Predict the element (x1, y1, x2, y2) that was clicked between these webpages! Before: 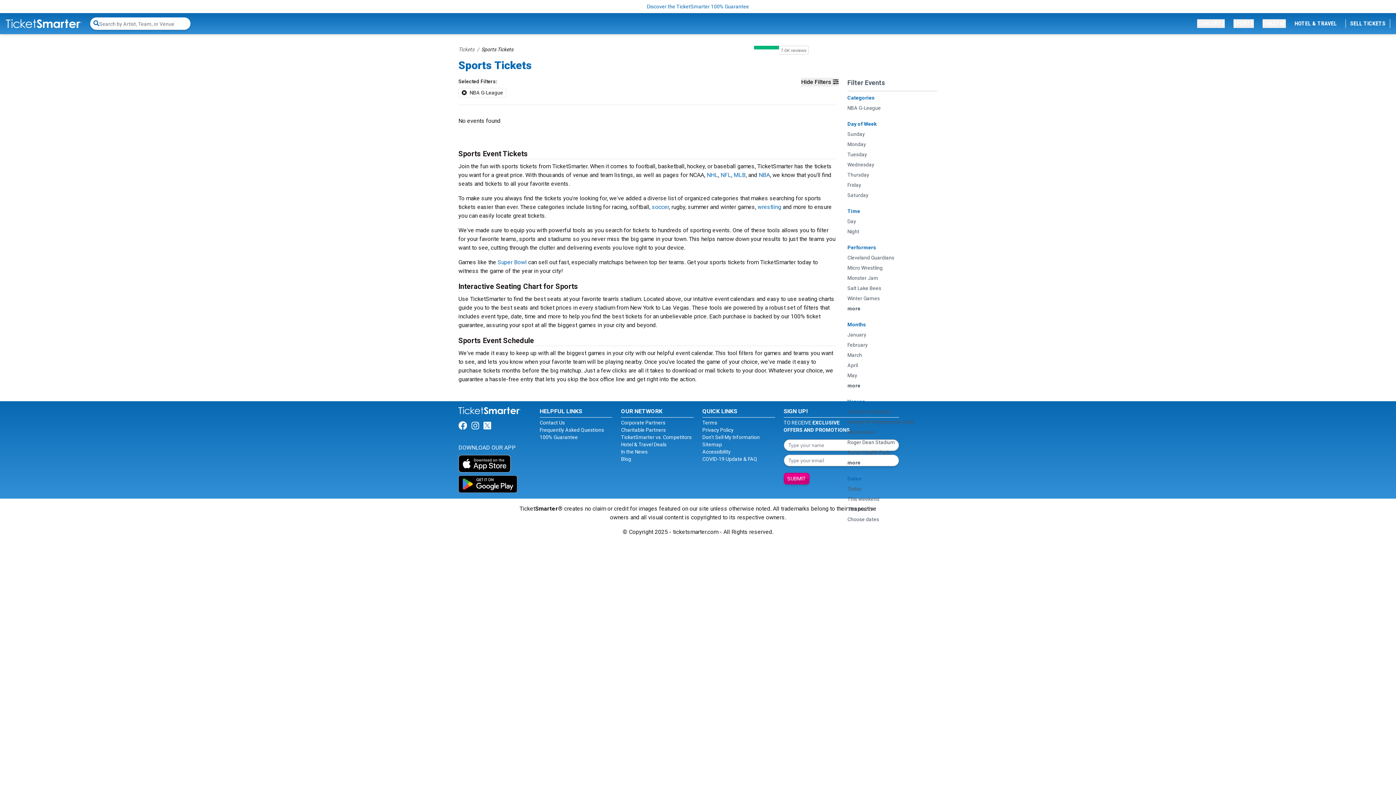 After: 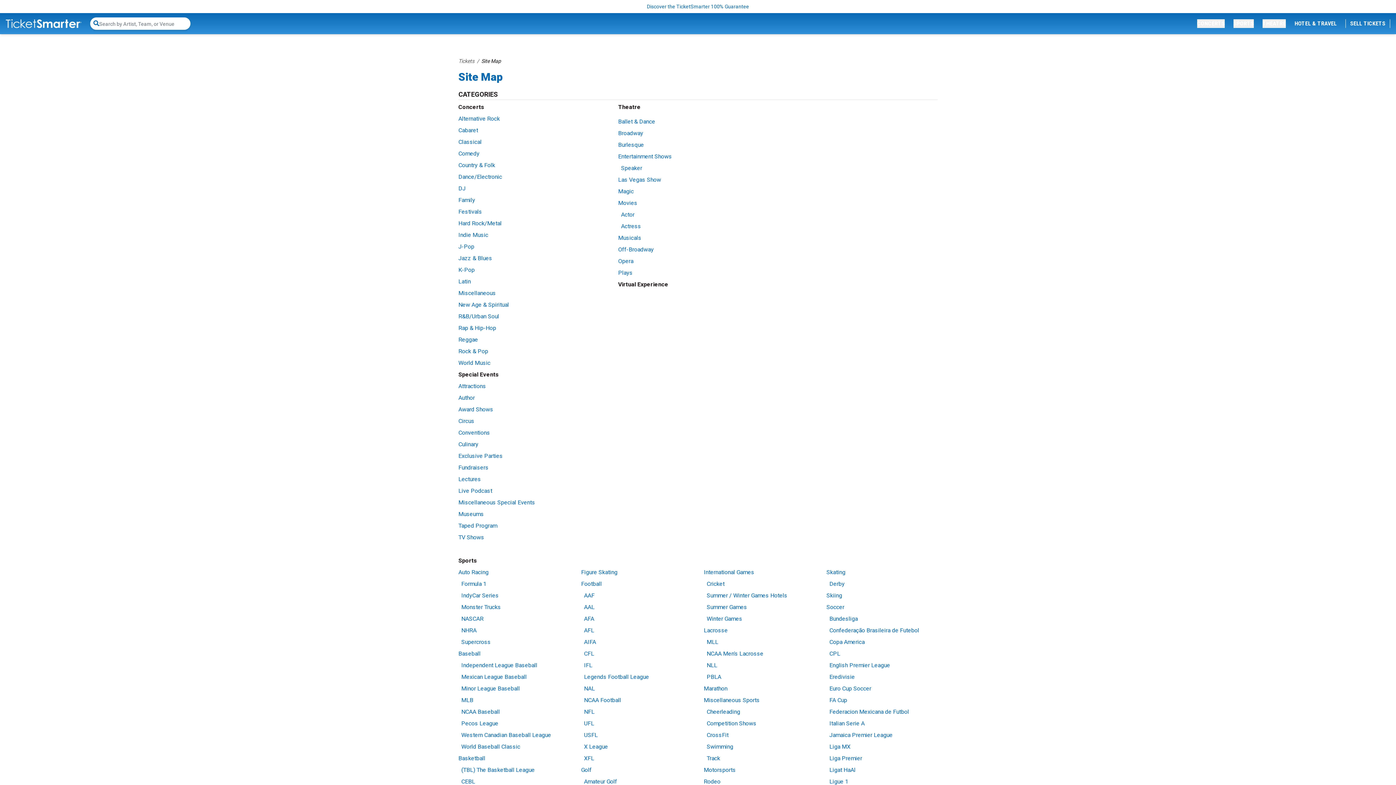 Action: bbox: (702, 441, 722, 447) label: Sitemap